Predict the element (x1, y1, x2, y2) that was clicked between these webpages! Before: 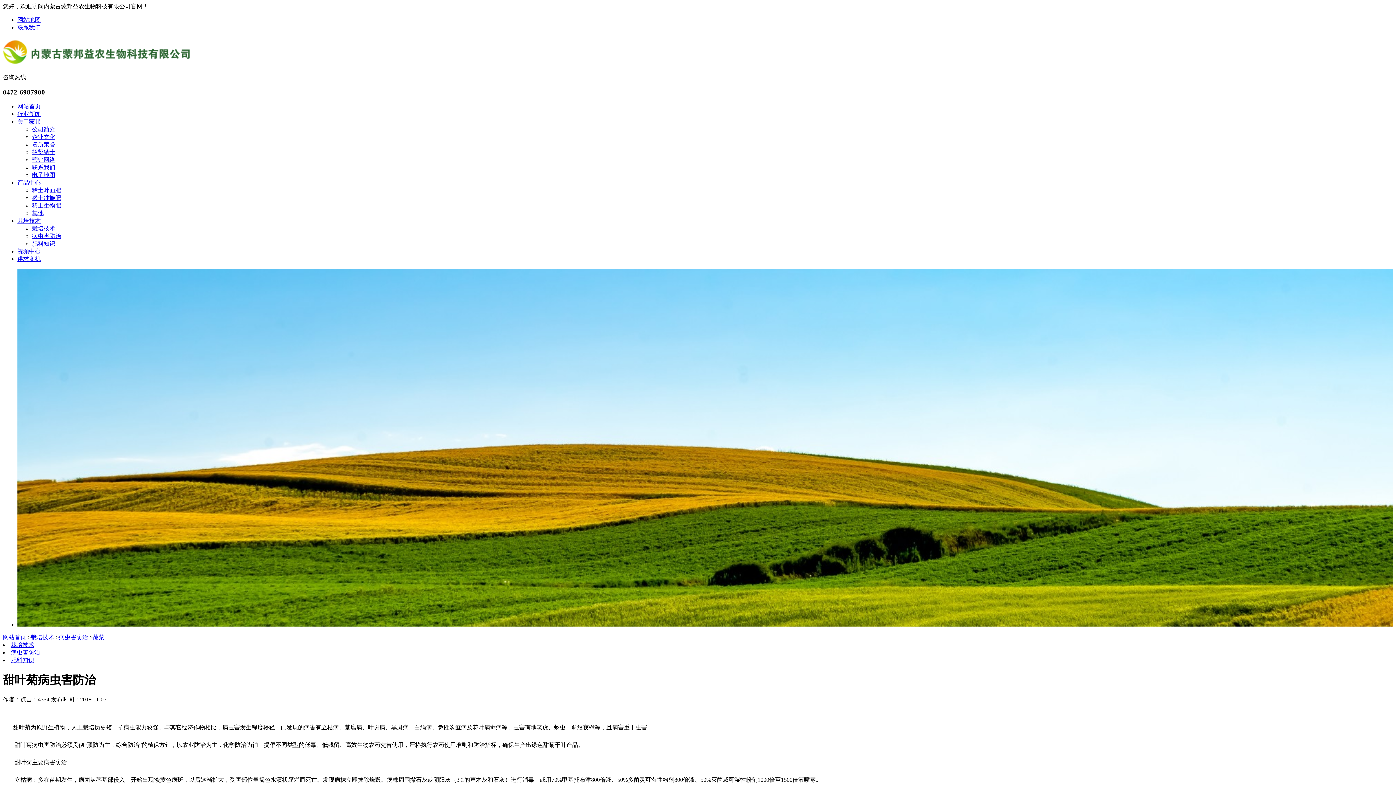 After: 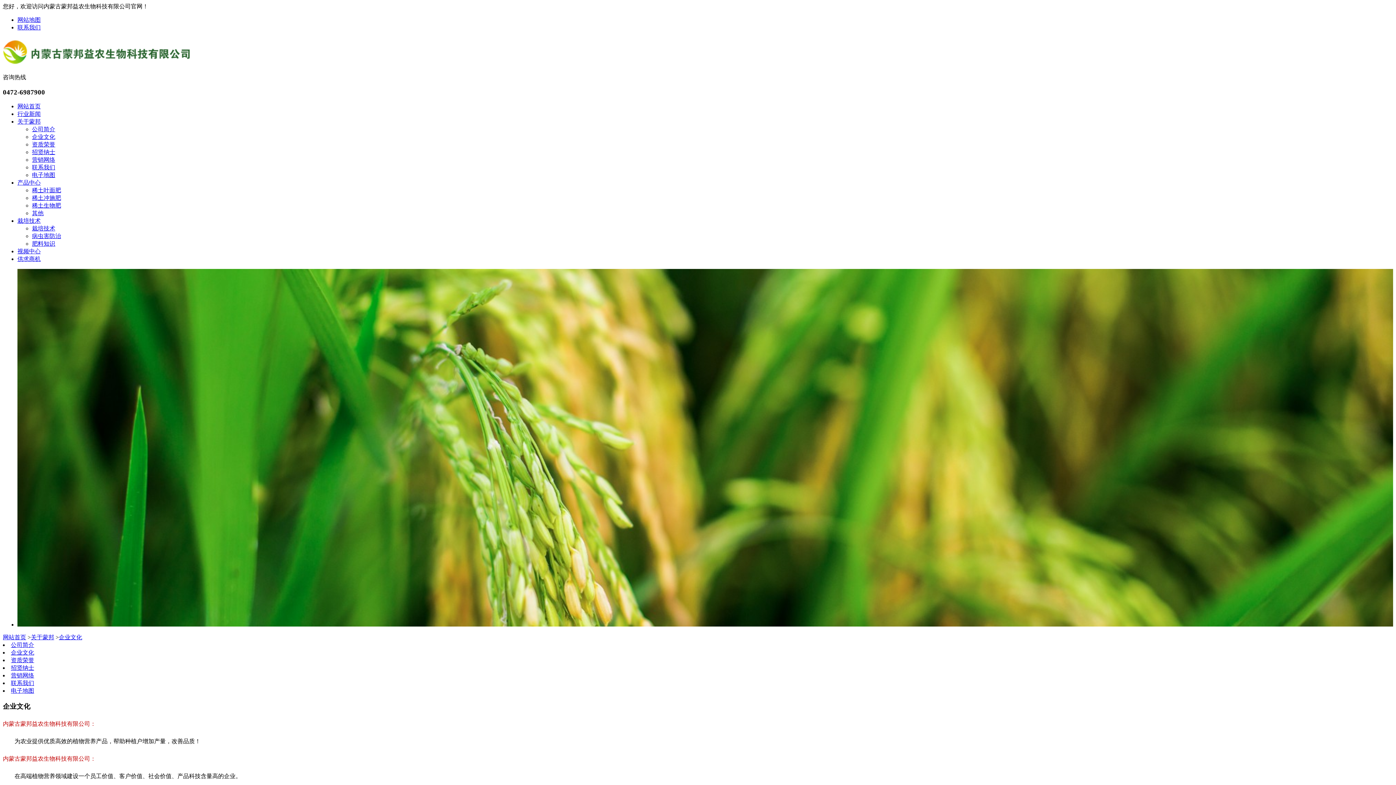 Action: label: 企业文化 bbox: (32, 133, 55, 140)